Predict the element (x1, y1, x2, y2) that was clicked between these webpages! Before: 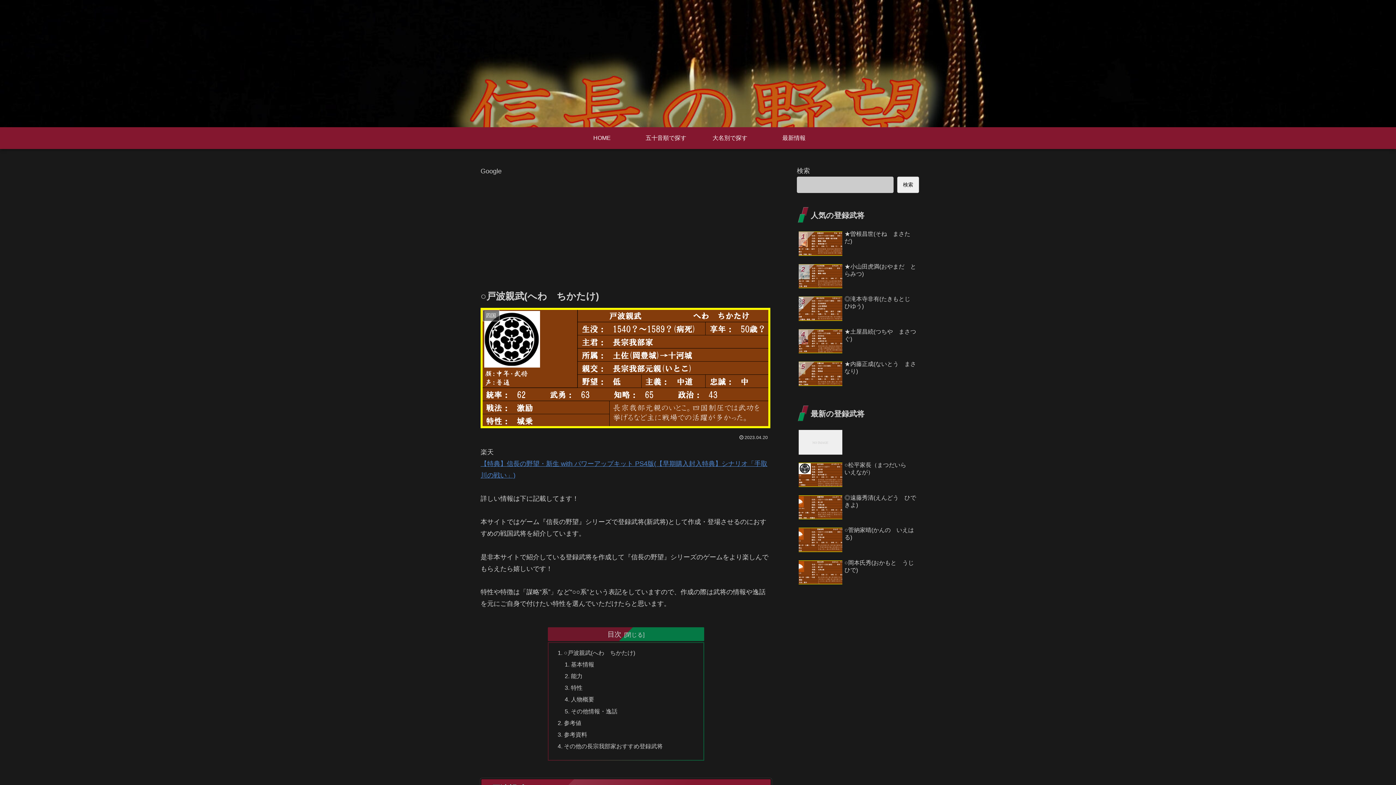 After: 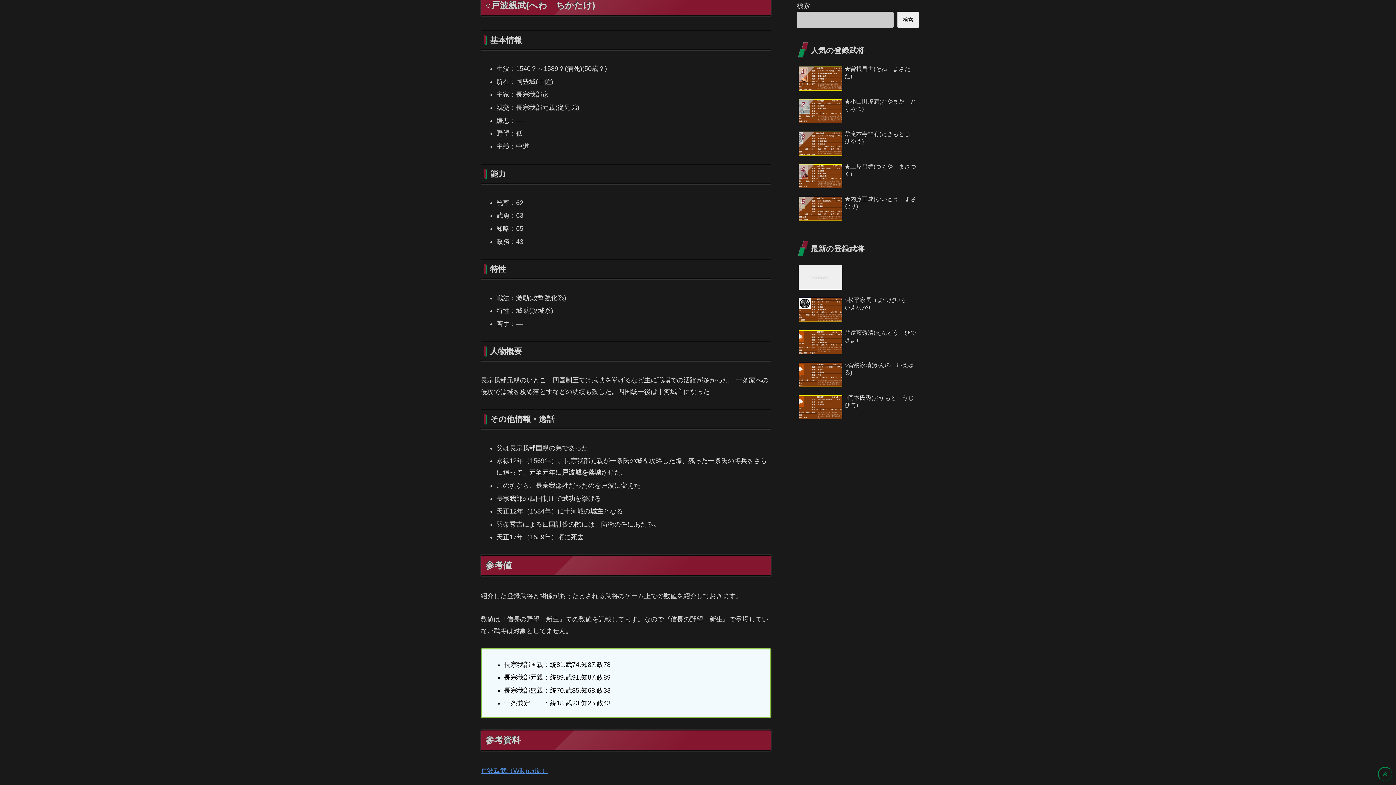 Action: bbox: (564, 649, 635, 656) label: ○戸波親武(へわ　ちかたけ)